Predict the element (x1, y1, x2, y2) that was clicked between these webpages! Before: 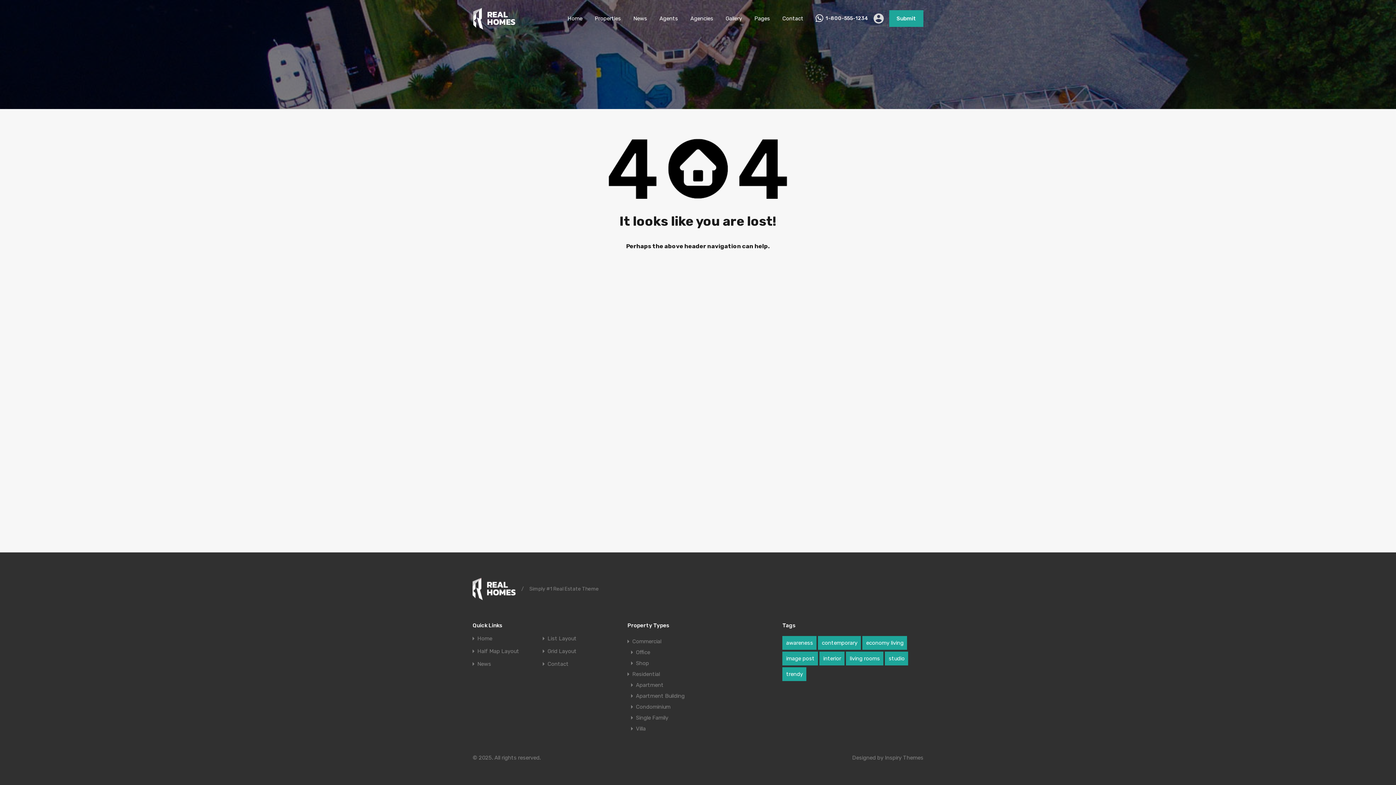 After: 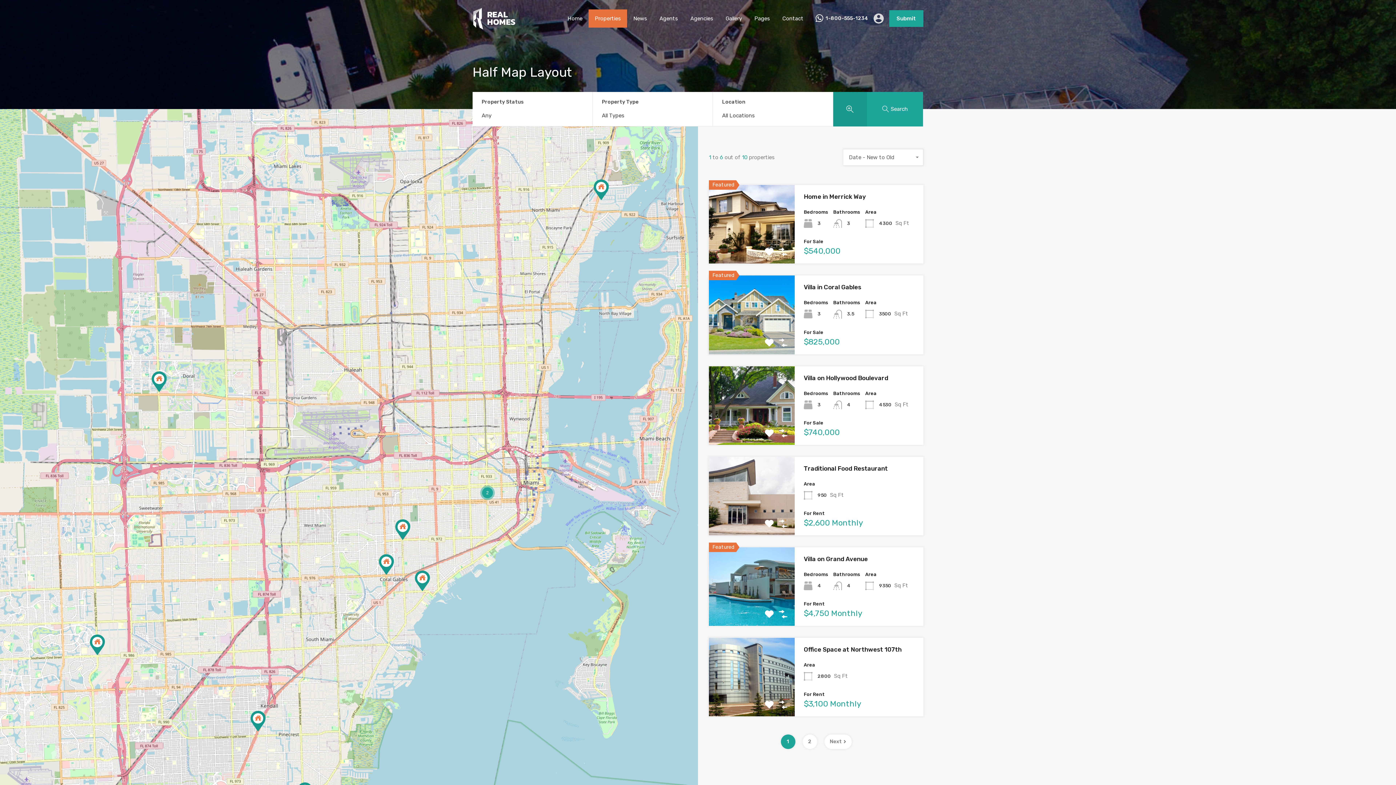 Action: bbox: (477, 649, 519, 654) label: Half Map Layout